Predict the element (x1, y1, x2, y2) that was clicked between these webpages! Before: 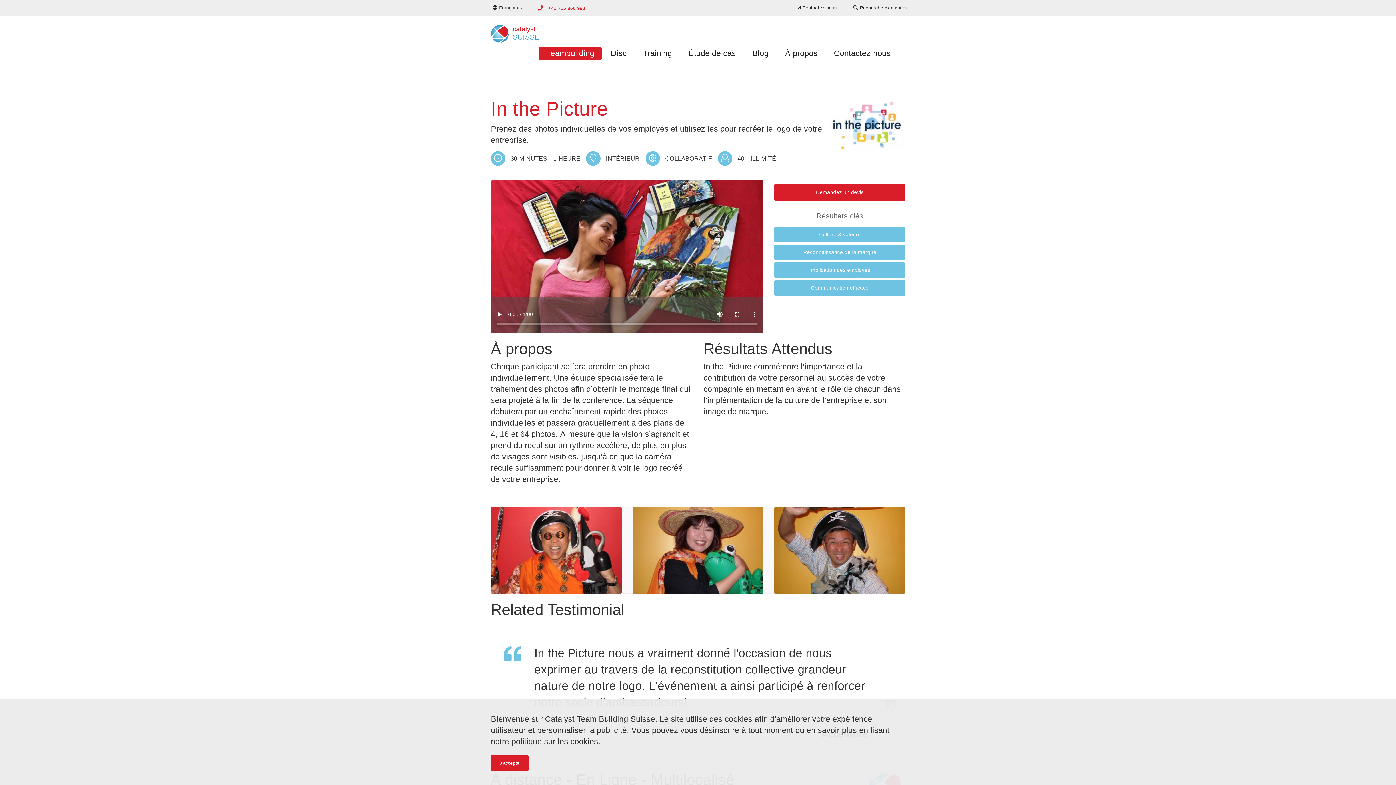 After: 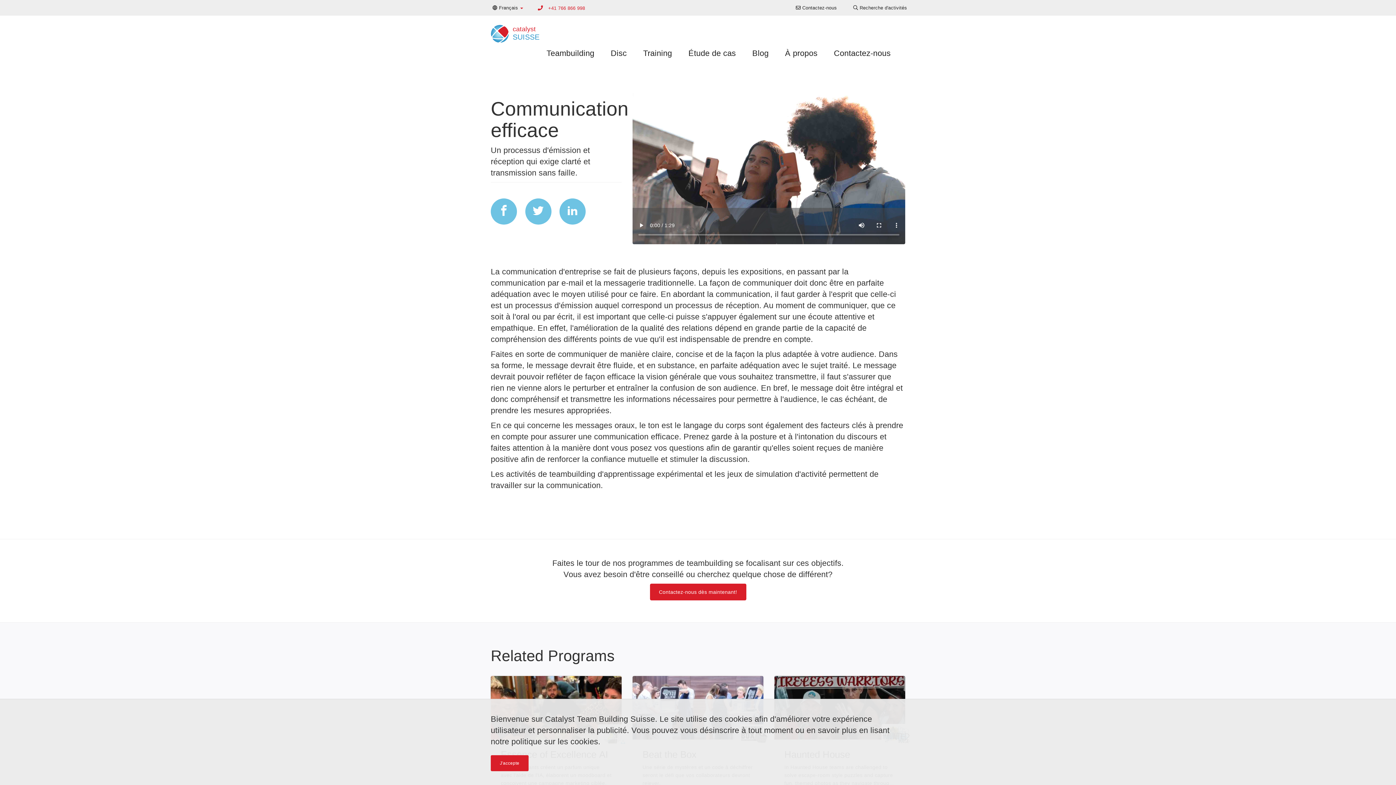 Action: label: Communication efficace bbox: (774, 280, 905, 295)